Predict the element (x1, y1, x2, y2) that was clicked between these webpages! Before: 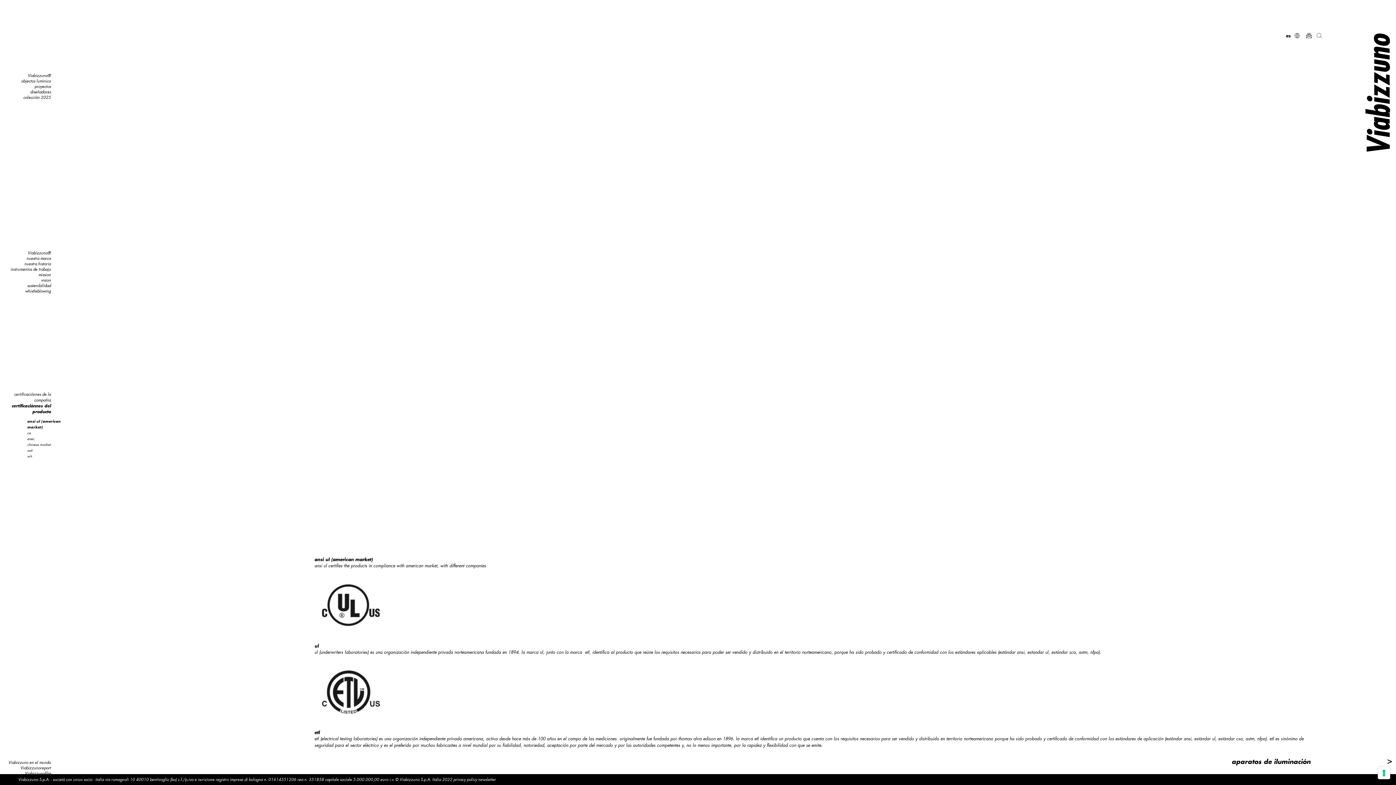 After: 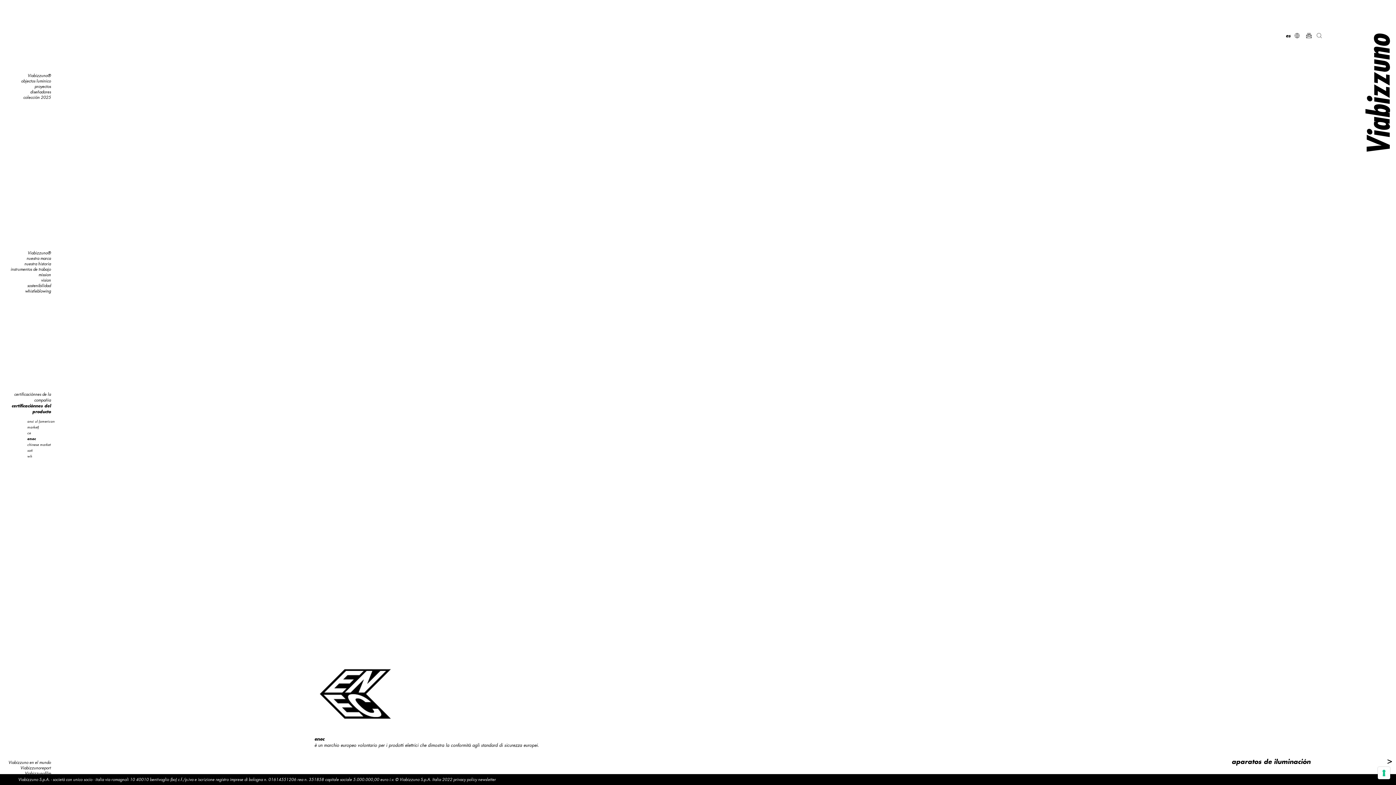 Action: label: enec bbox: (27, 436, 34, 441)